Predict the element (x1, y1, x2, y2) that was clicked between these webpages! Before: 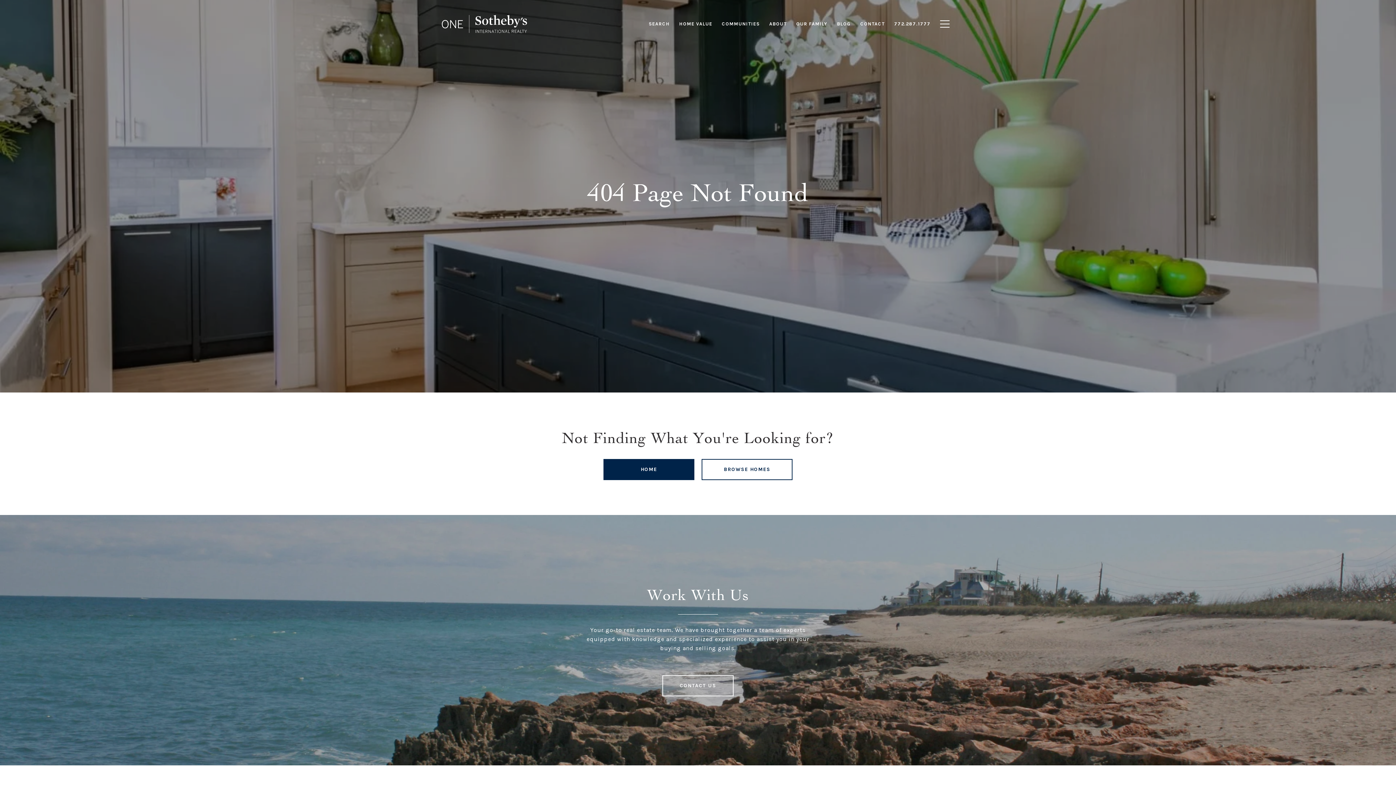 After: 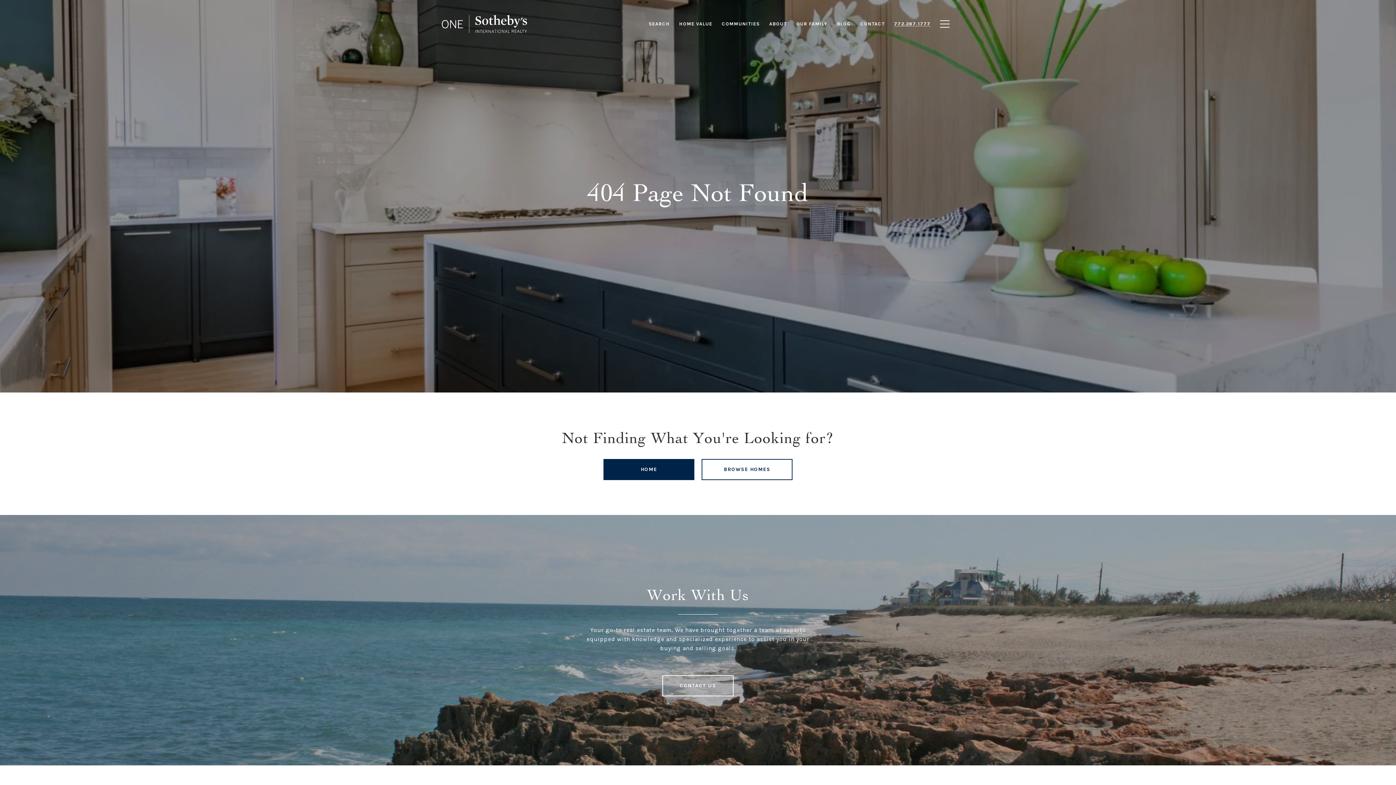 Action: bbox: (889, 17, 935, 30) label: 772.287.1777